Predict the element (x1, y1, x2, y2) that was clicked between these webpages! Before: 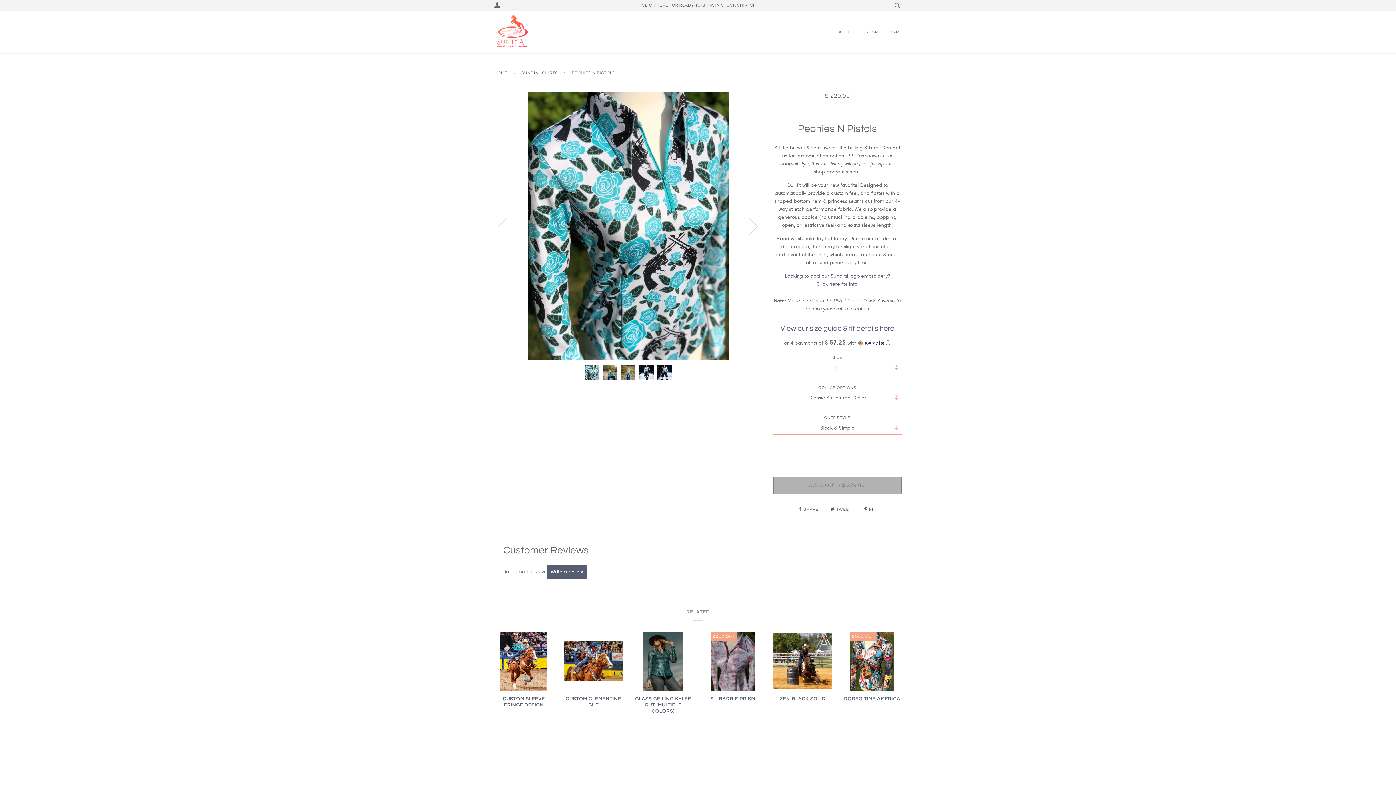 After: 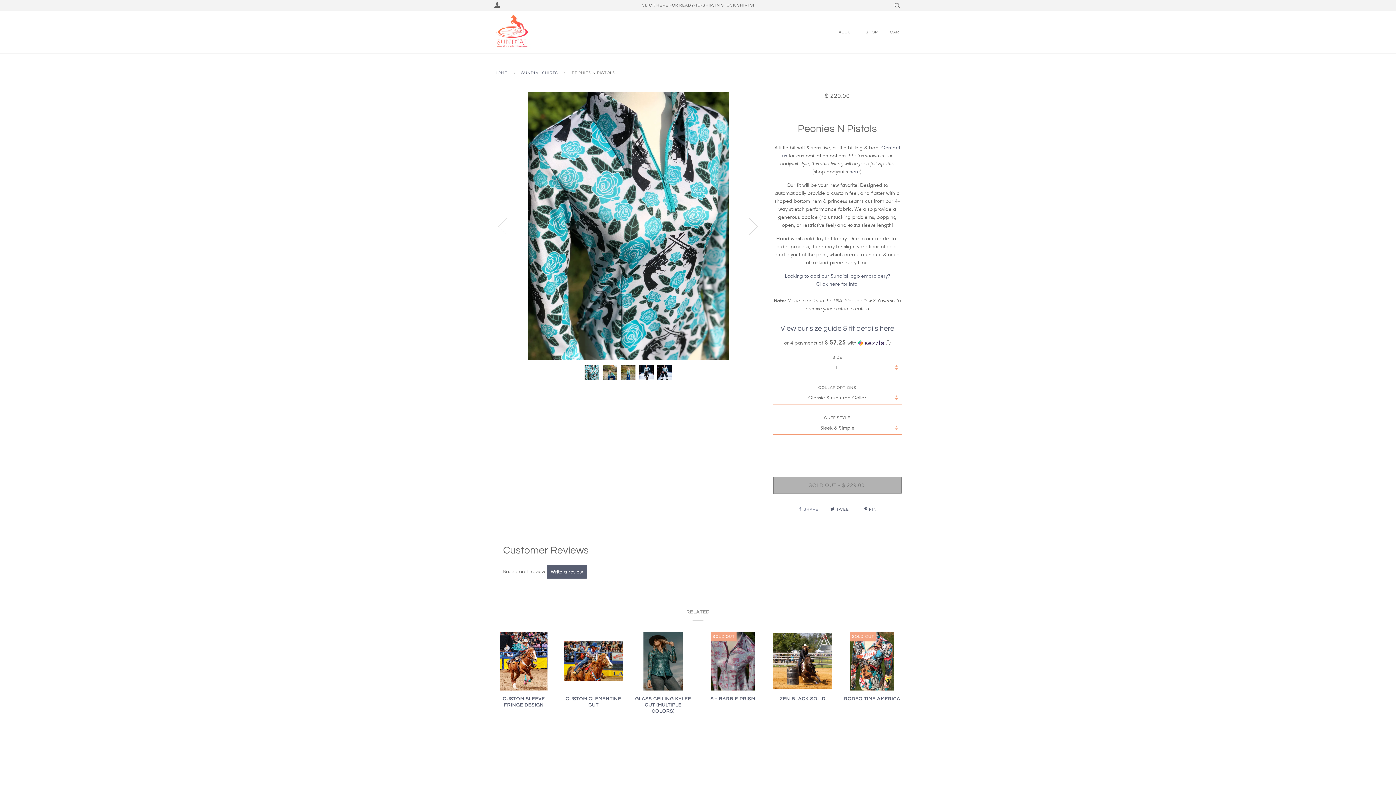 Action: label:  SHARE  bbox: (798, 507, 819, 511)